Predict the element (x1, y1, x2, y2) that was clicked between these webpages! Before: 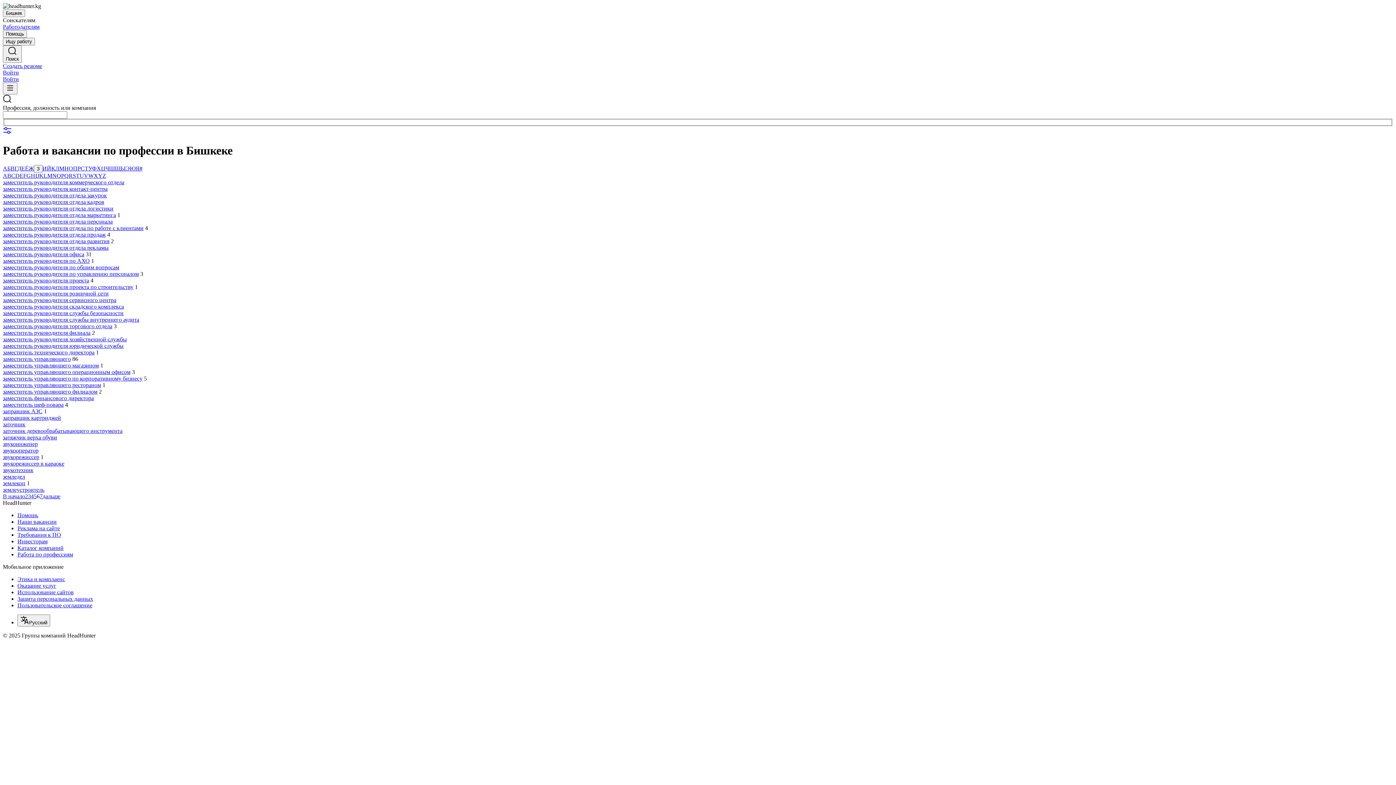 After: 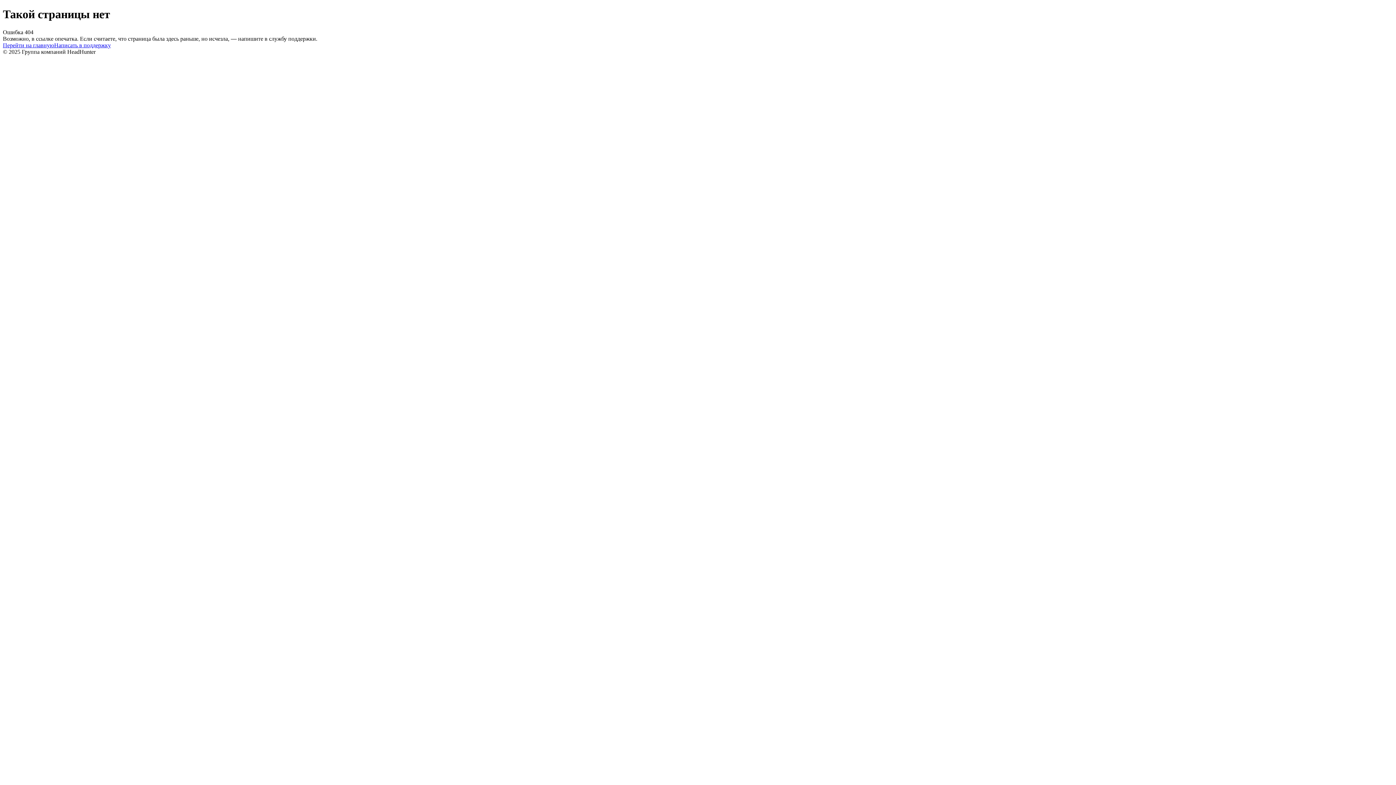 Action: bbox: (102, 172, 106, 179) label: Z